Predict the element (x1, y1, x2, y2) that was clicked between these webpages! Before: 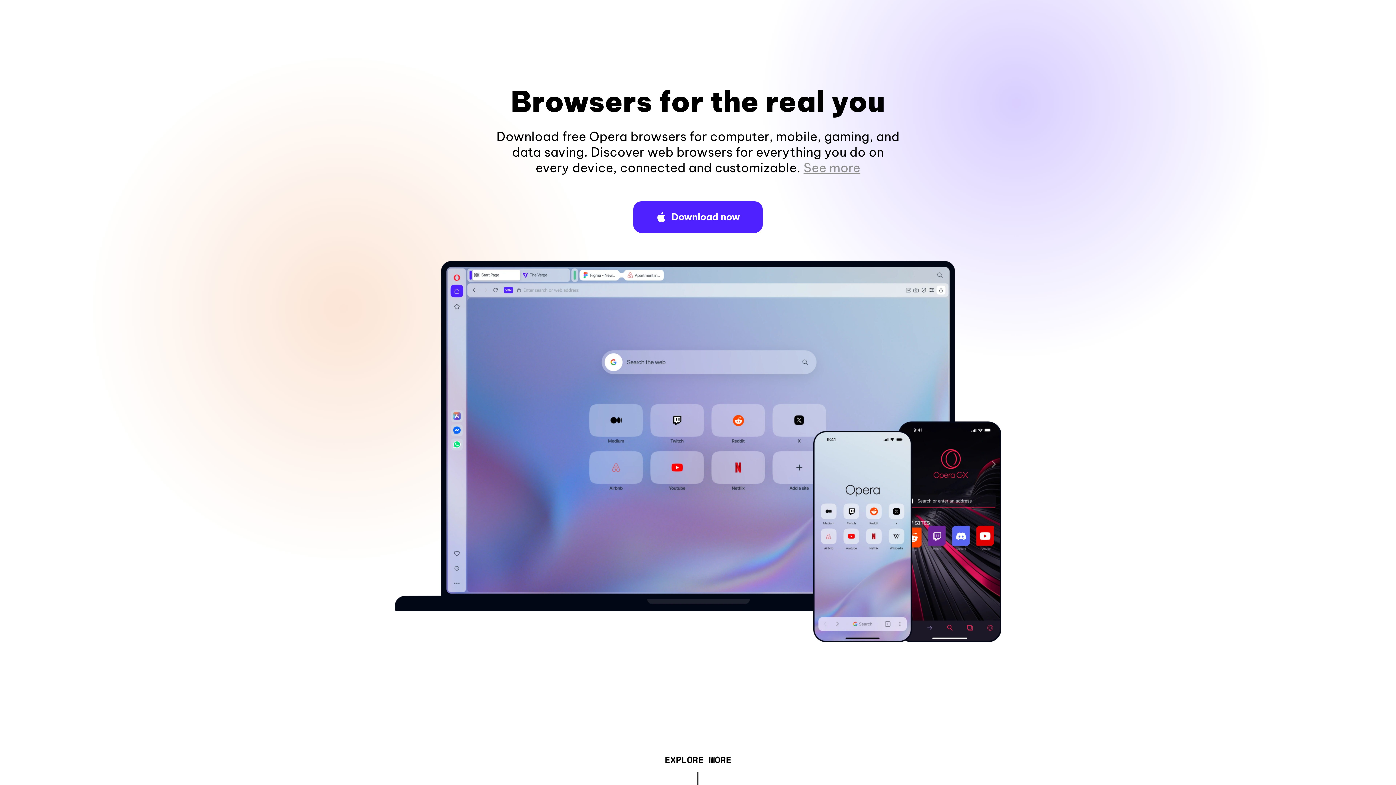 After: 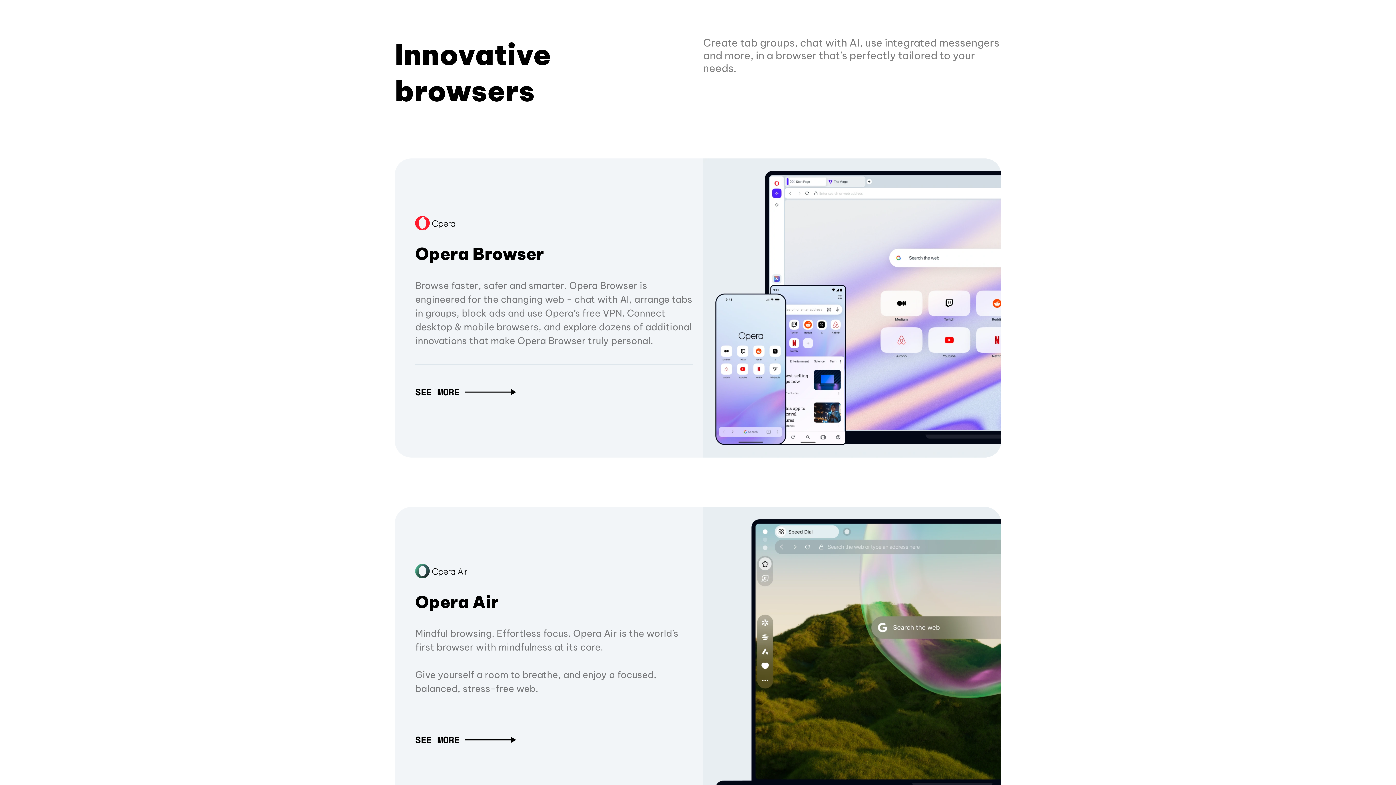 Action: bbox: (664, 757, 731, 765) label: EXPLORE MORE